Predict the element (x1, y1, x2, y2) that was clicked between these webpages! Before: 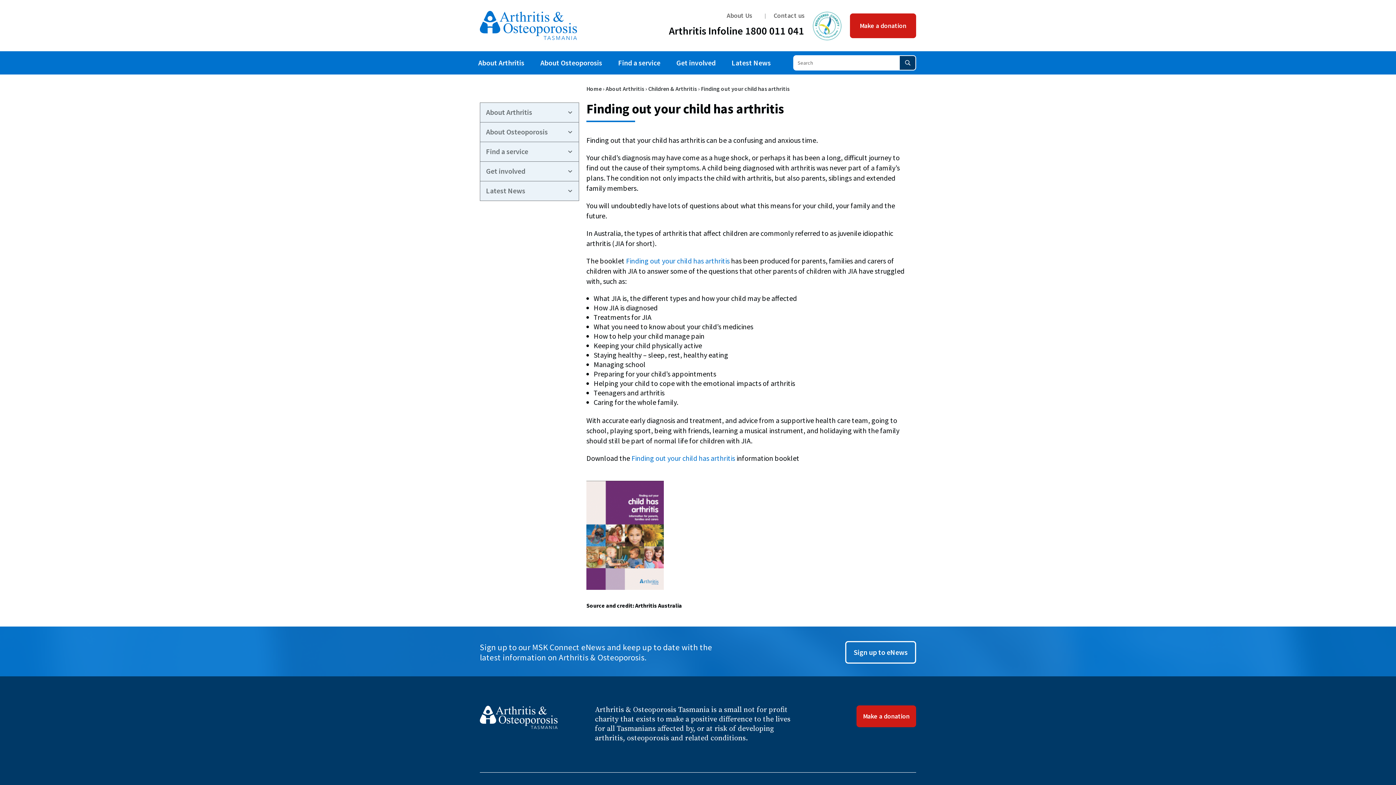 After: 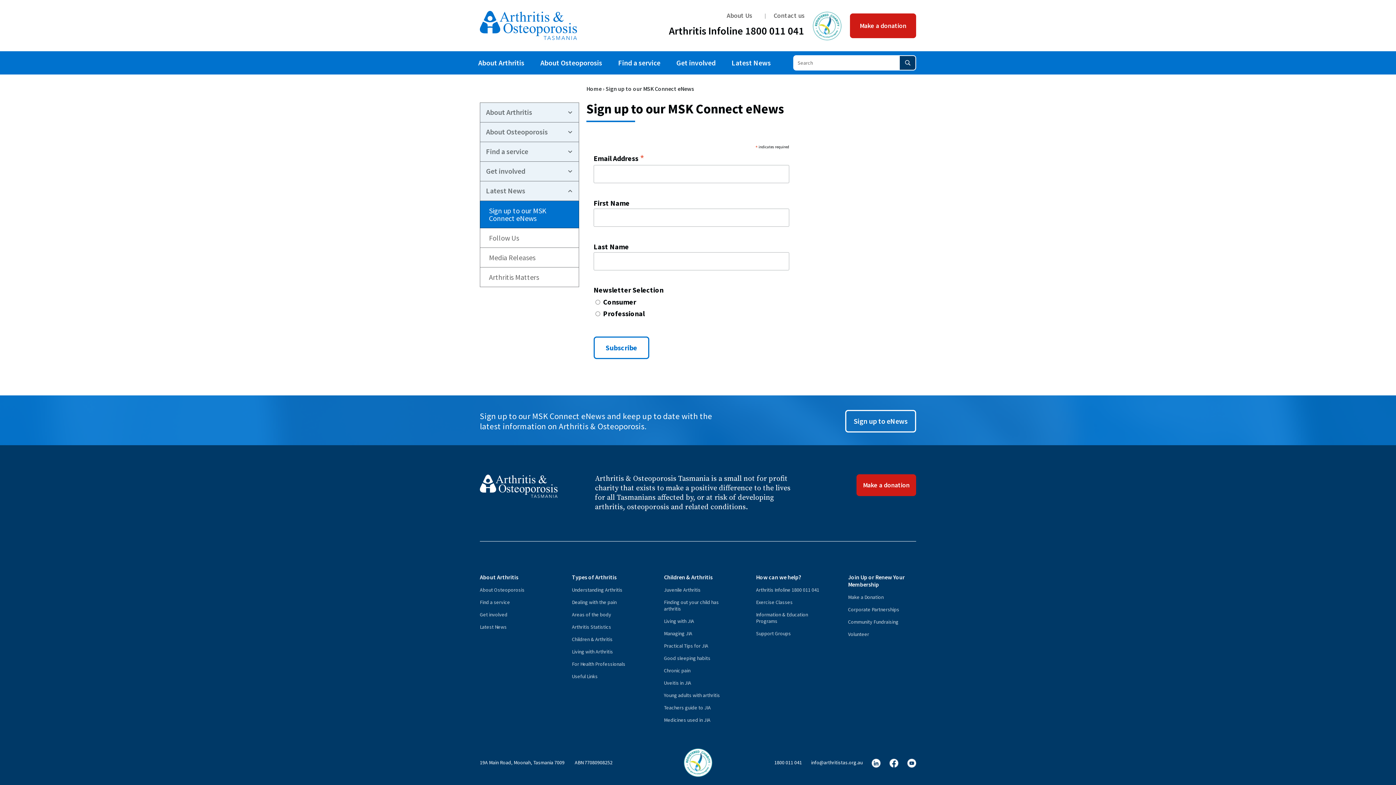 Action: bbox: (845, 641, 916, 663) label: Sign up to eNews